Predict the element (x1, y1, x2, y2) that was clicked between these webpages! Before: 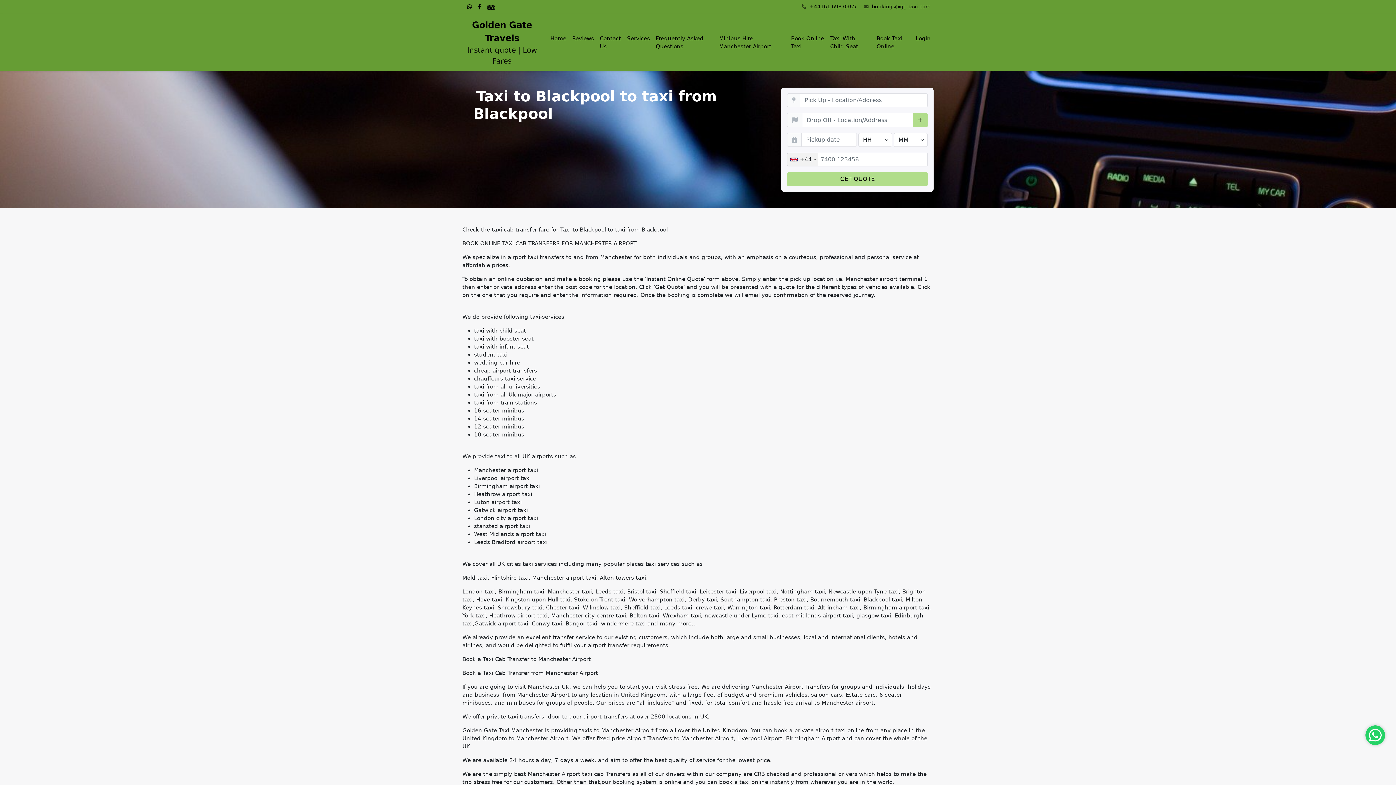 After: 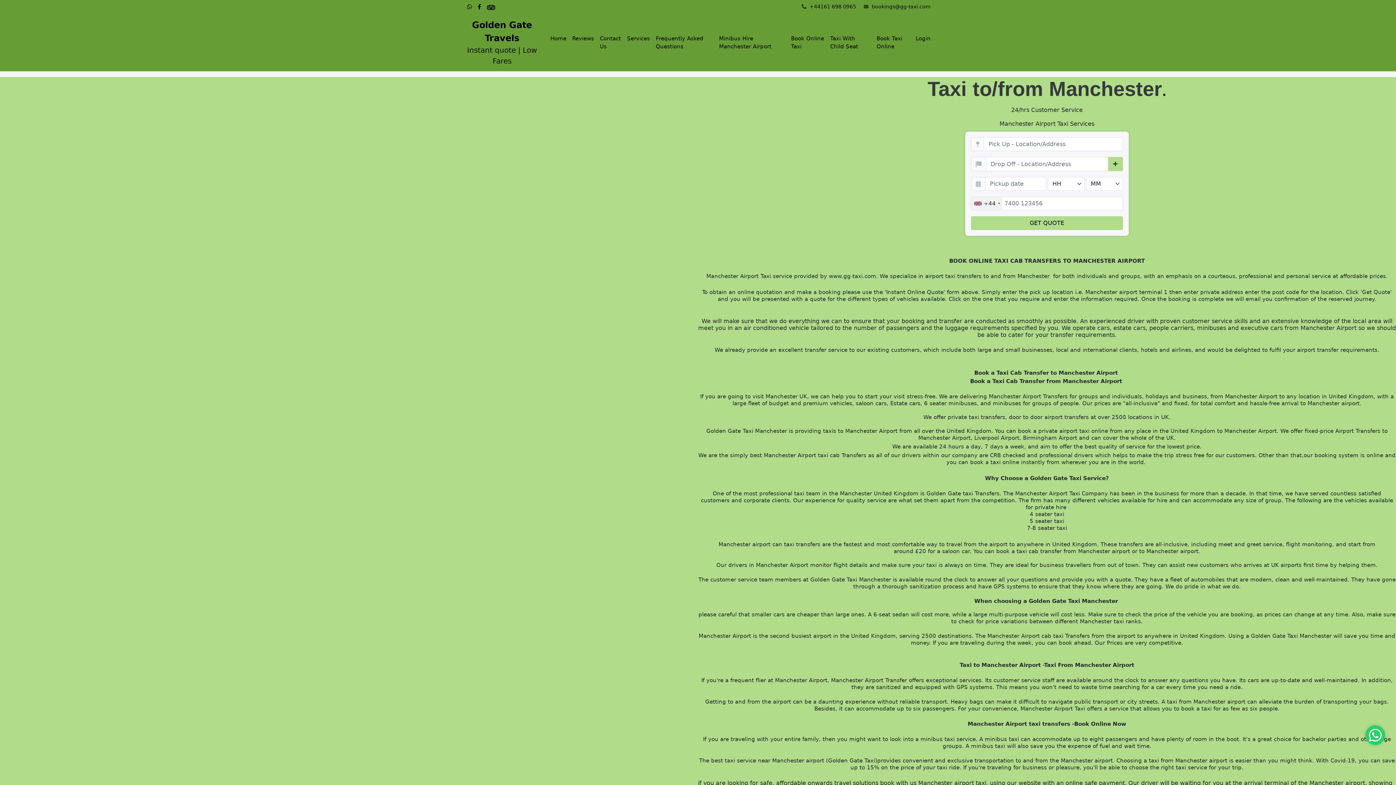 Action: label: Golden Gate Travels
Instant quote | Low Fares bbox: (462, 16, 541, 68)